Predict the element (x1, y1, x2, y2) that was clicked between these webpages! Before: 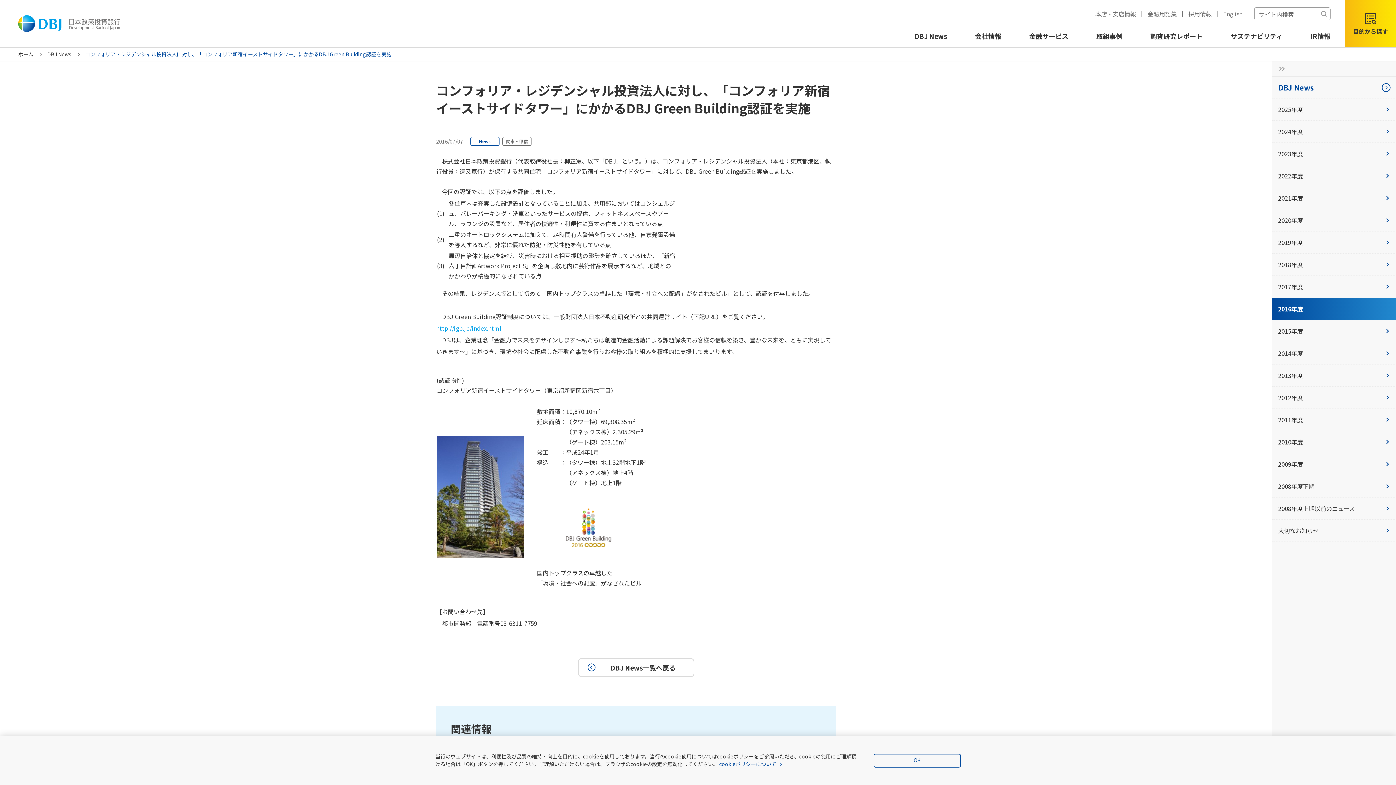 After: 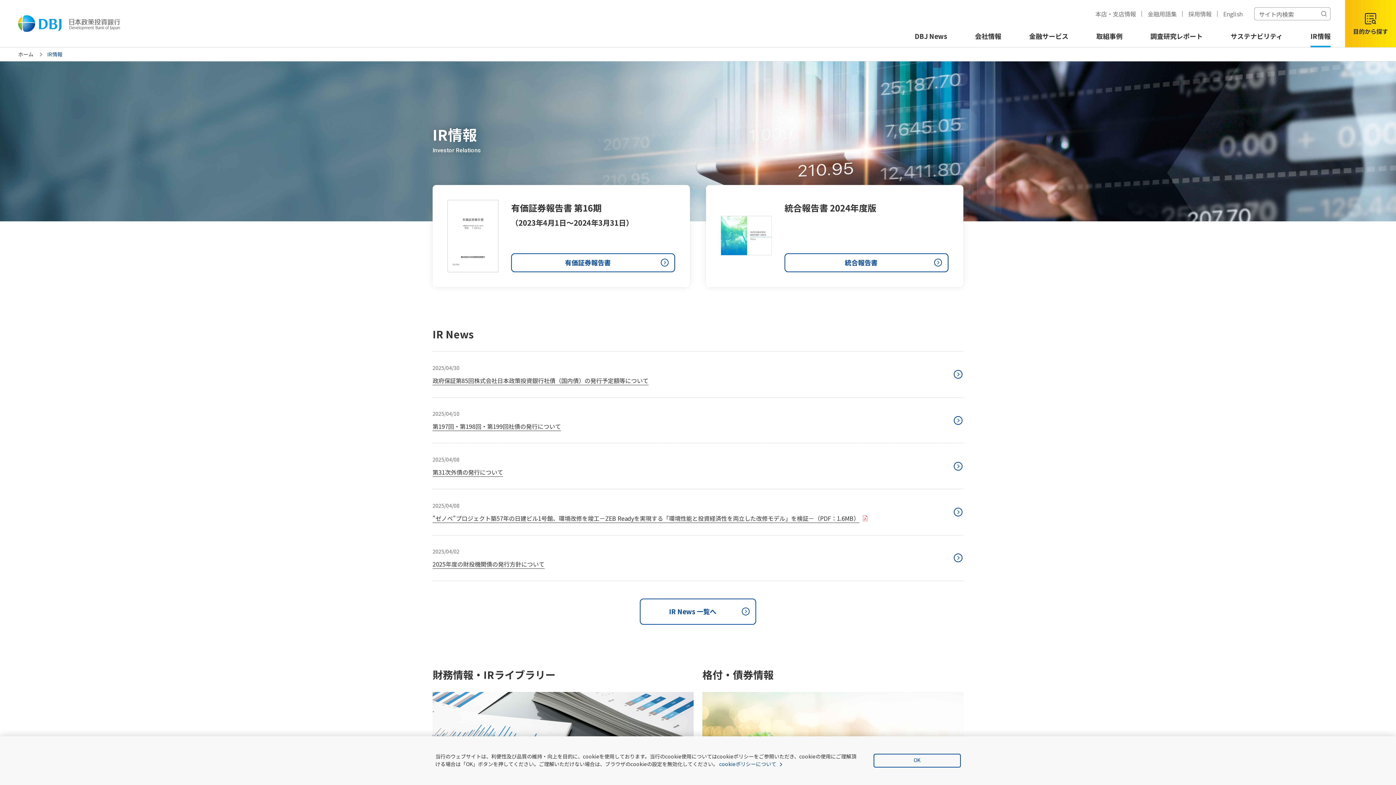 Action: label: IR情報 bbox: (1310, 25, 1330, 47)